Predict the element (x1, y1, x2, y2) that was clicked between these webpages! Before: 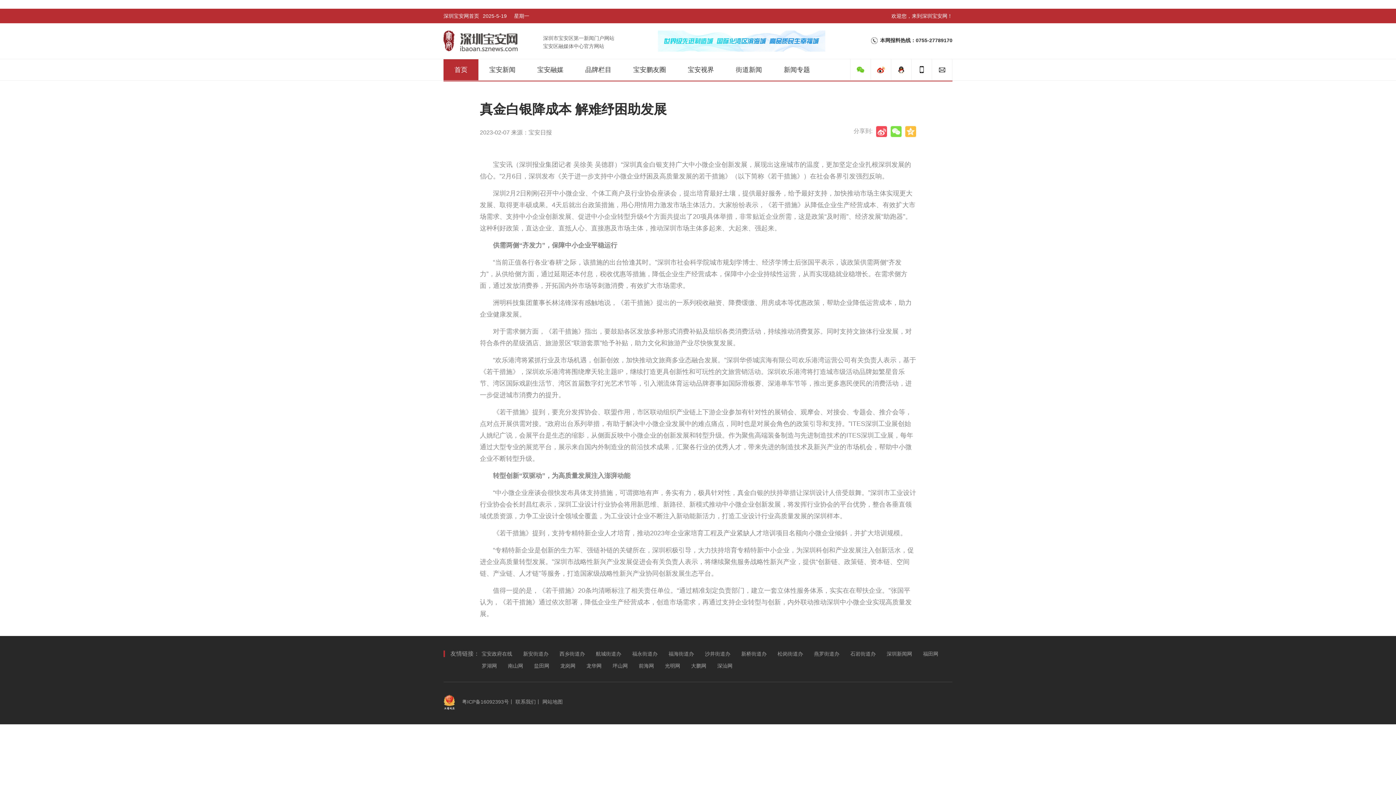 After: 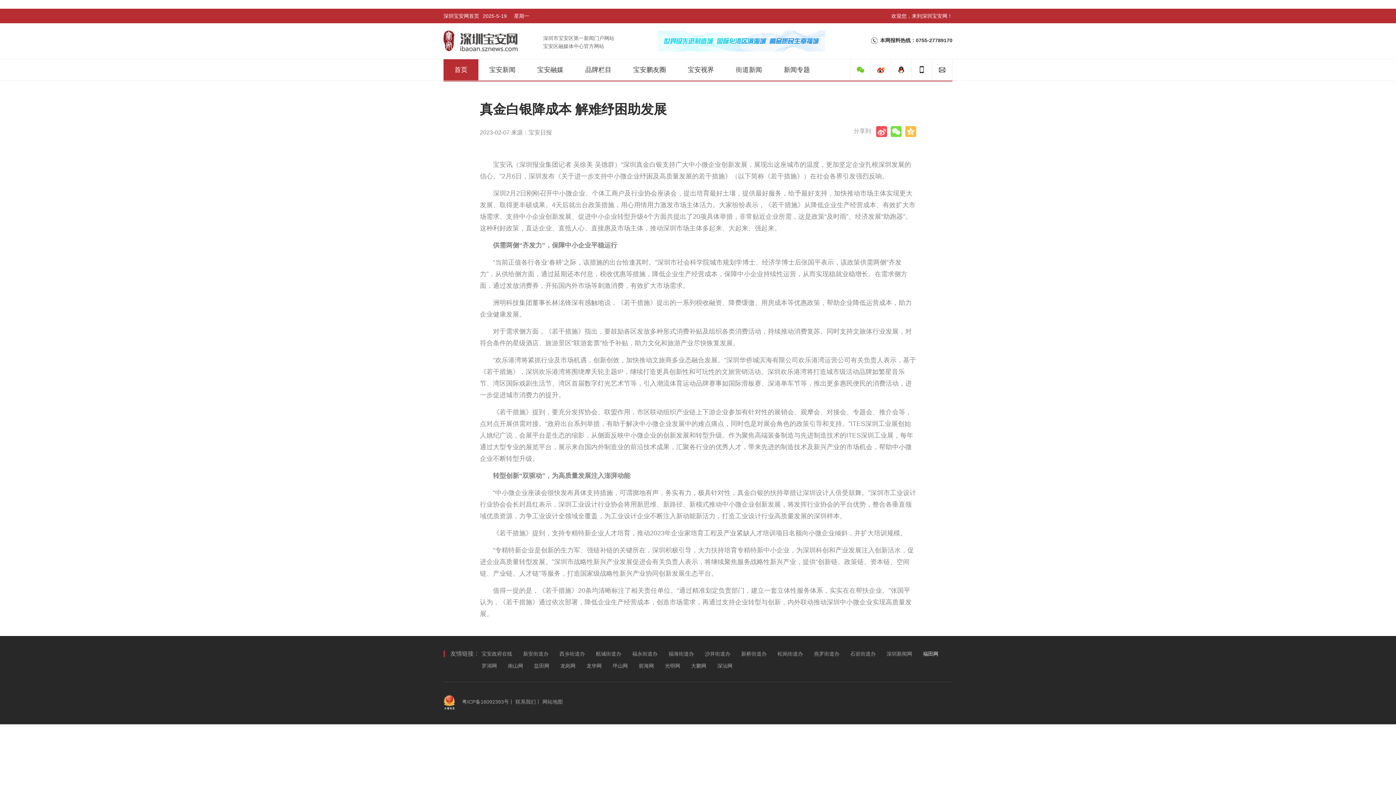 Action: label: 福田网 bbox: (923, 650, 938, 662)